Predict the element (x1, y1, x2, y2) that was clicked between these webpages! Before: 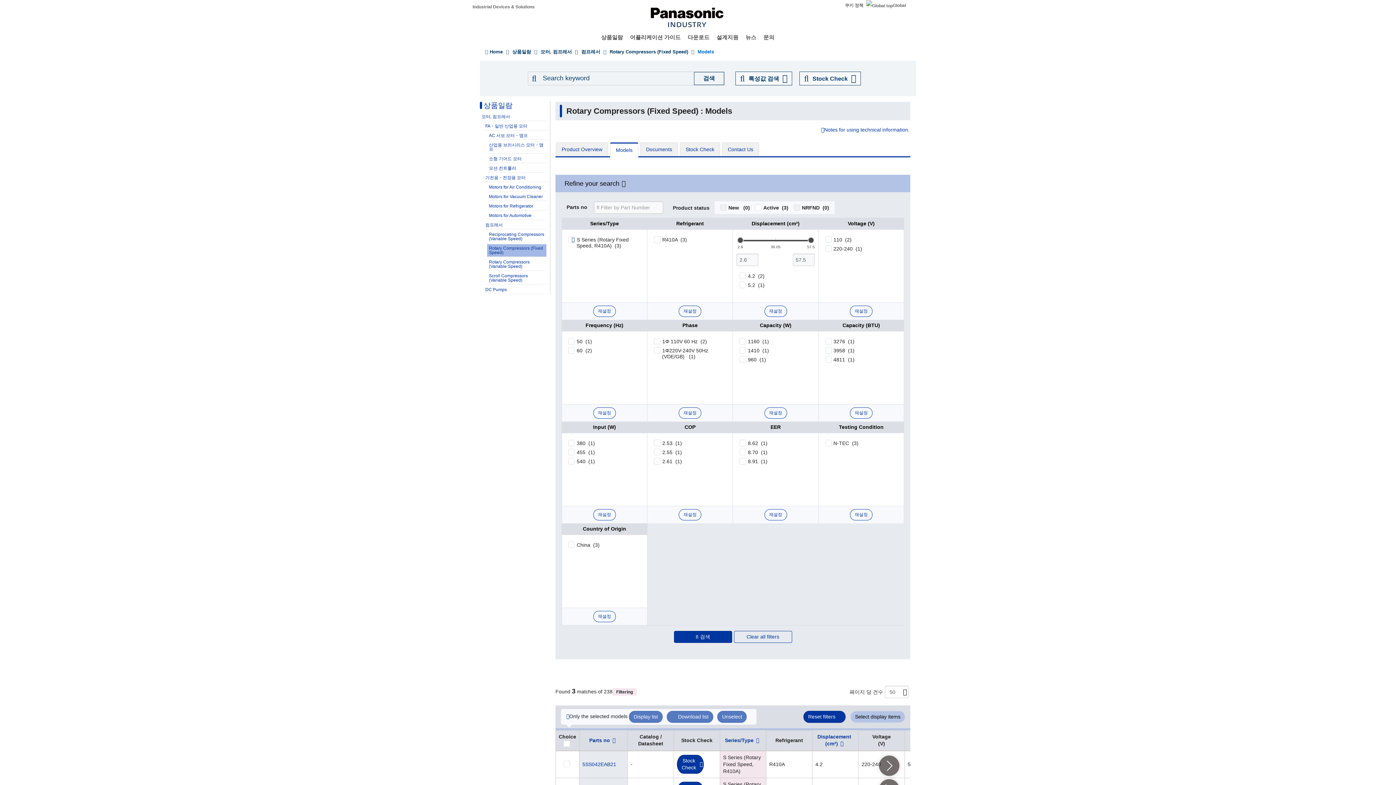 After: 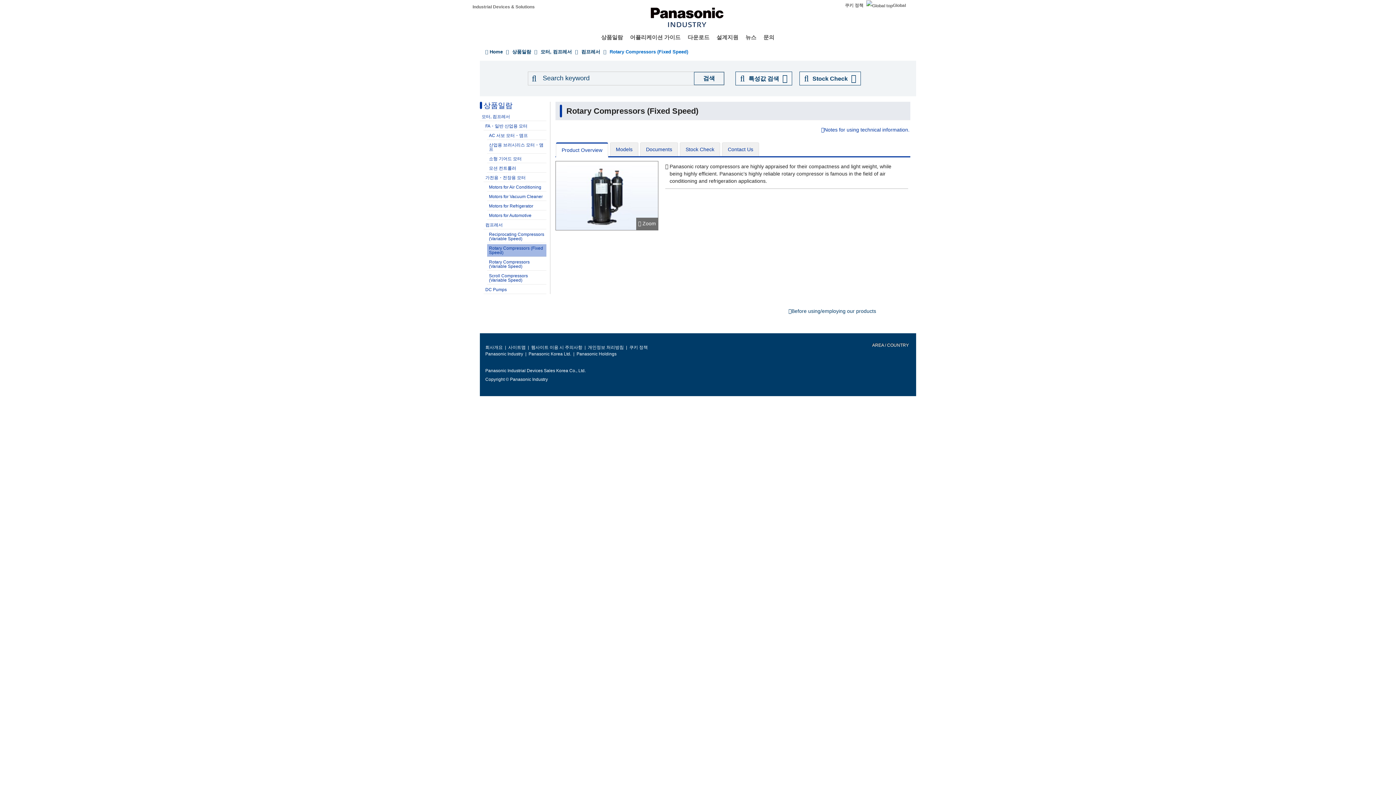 Action: label: Product Overview bbox: (556, 142, 608, 156)